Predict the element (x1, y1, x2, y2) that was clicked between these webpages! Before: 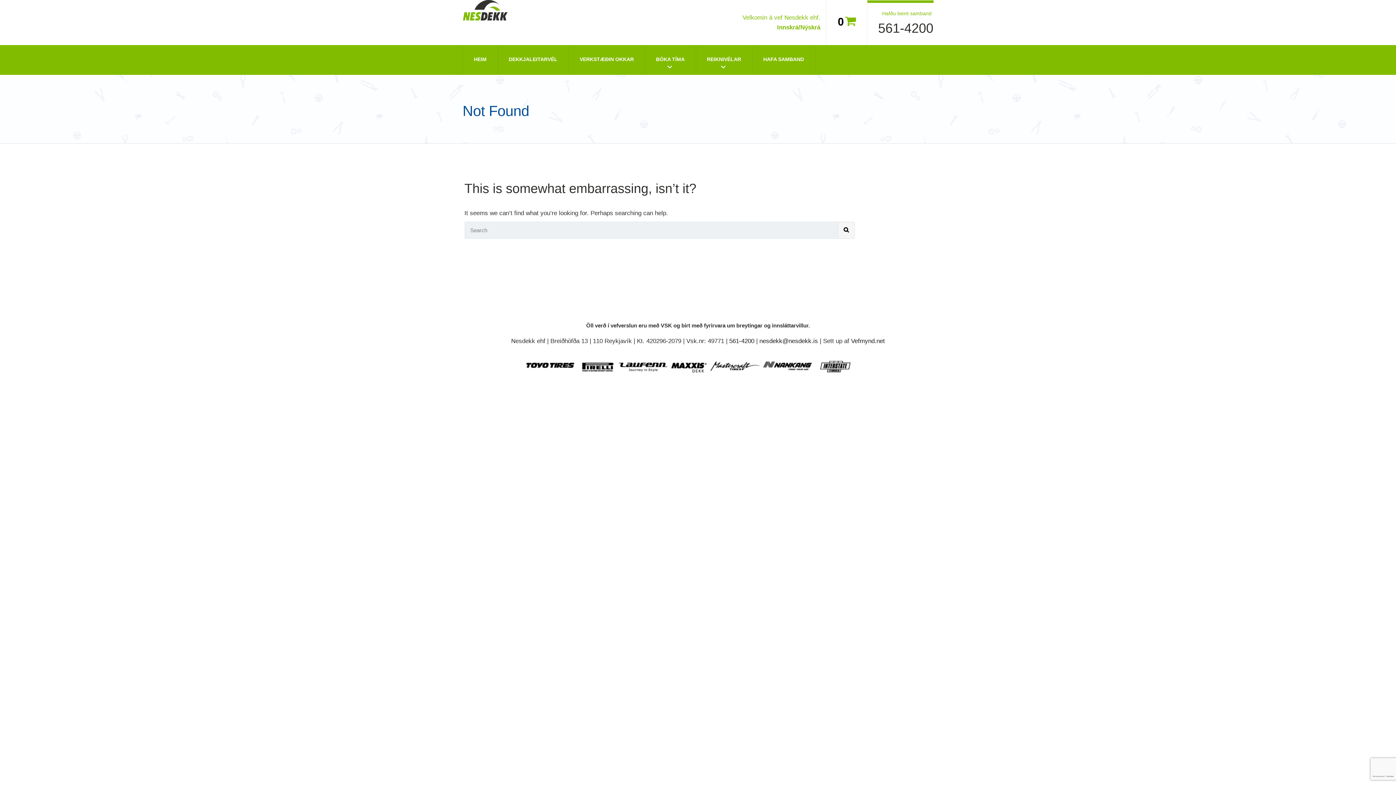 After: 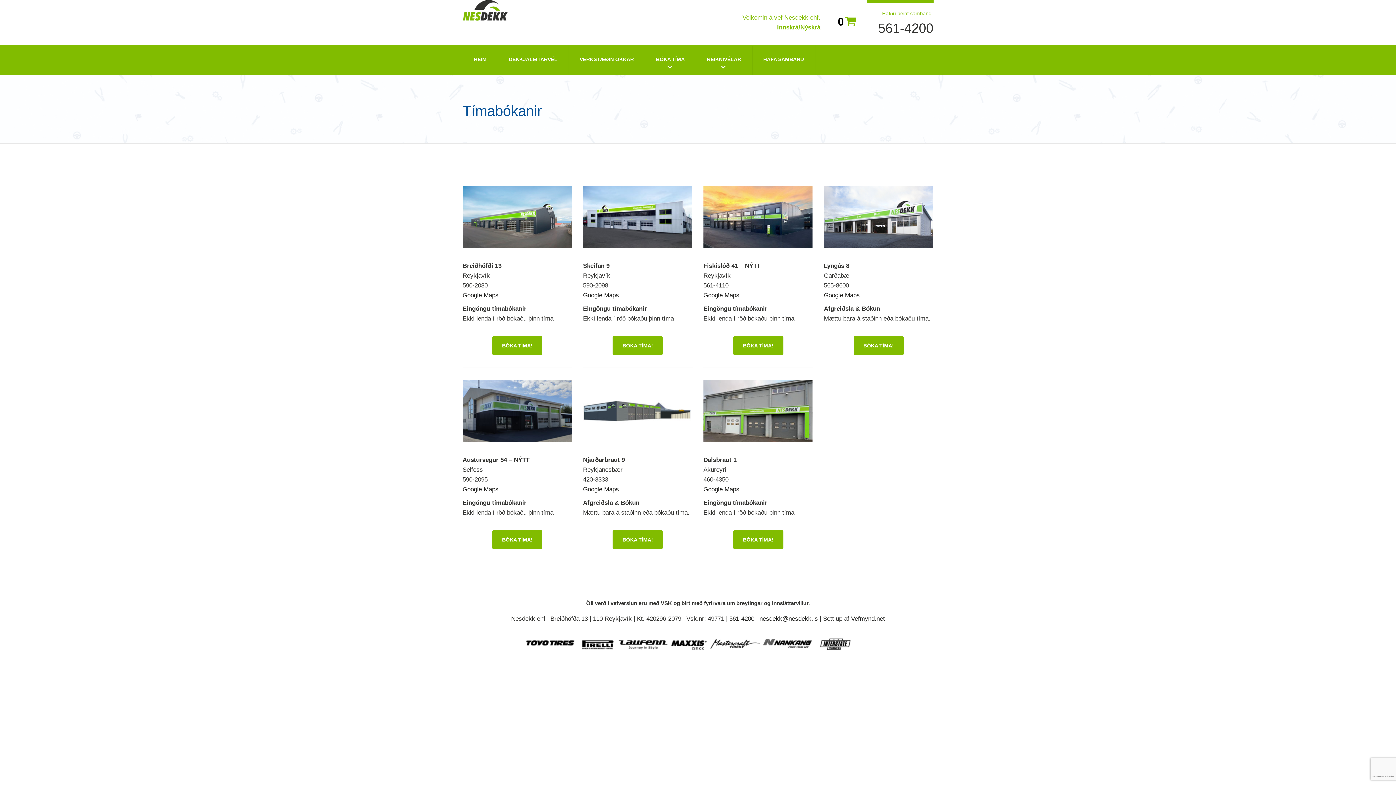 Action: bbox: (644, 45, 695, 74) label: BÓKA TÍMA